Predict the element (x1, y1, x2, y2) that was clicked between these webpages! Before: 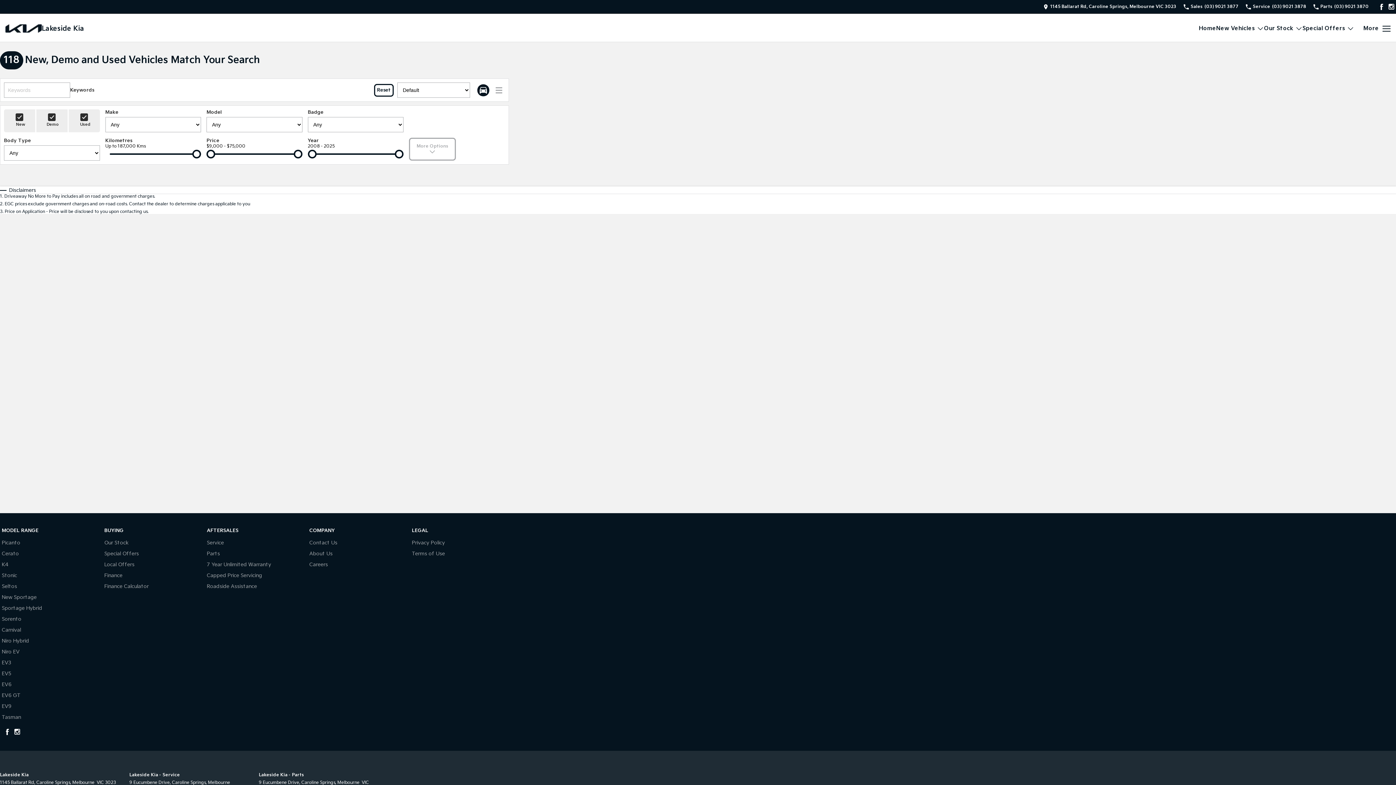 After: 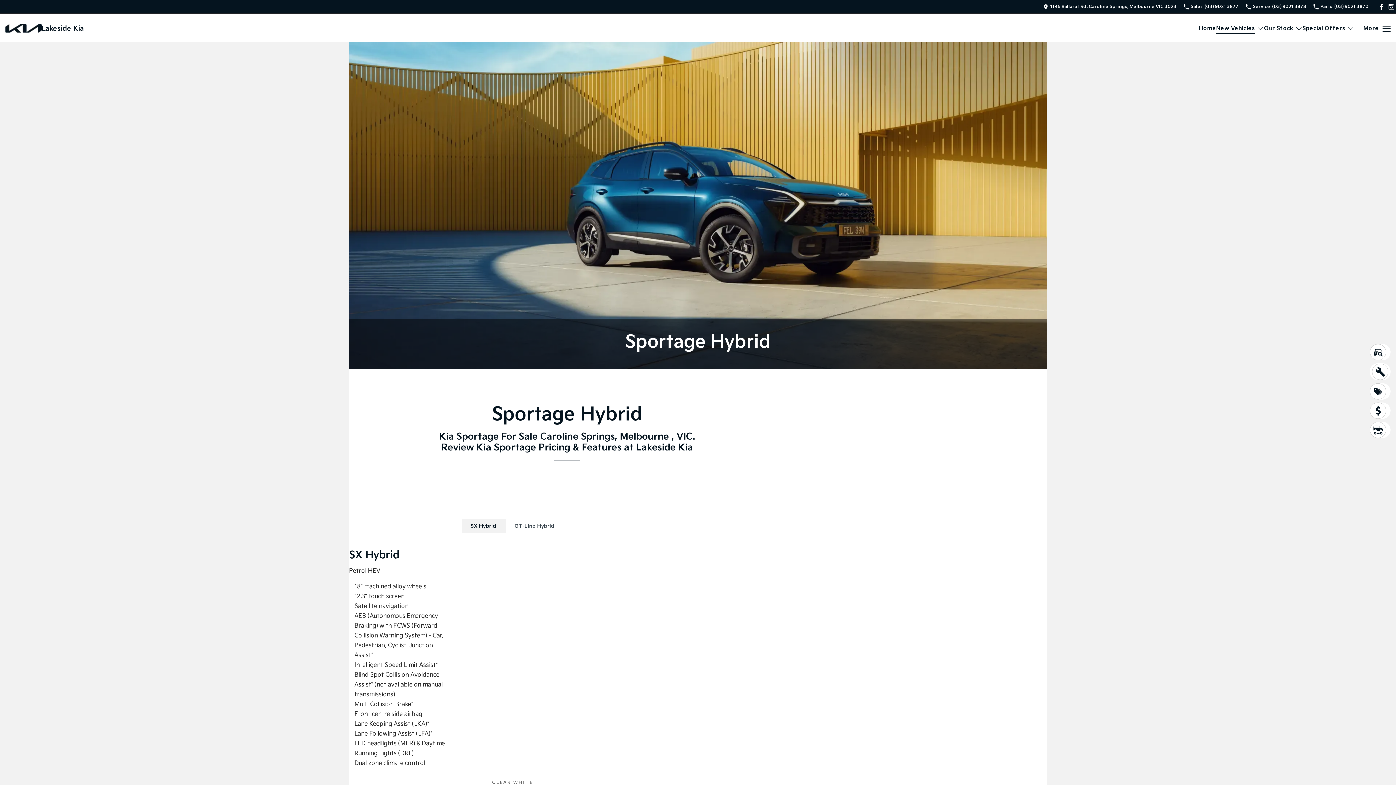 Action: bbox: (1, 604, 42, 615) label: Sportage Hybrid